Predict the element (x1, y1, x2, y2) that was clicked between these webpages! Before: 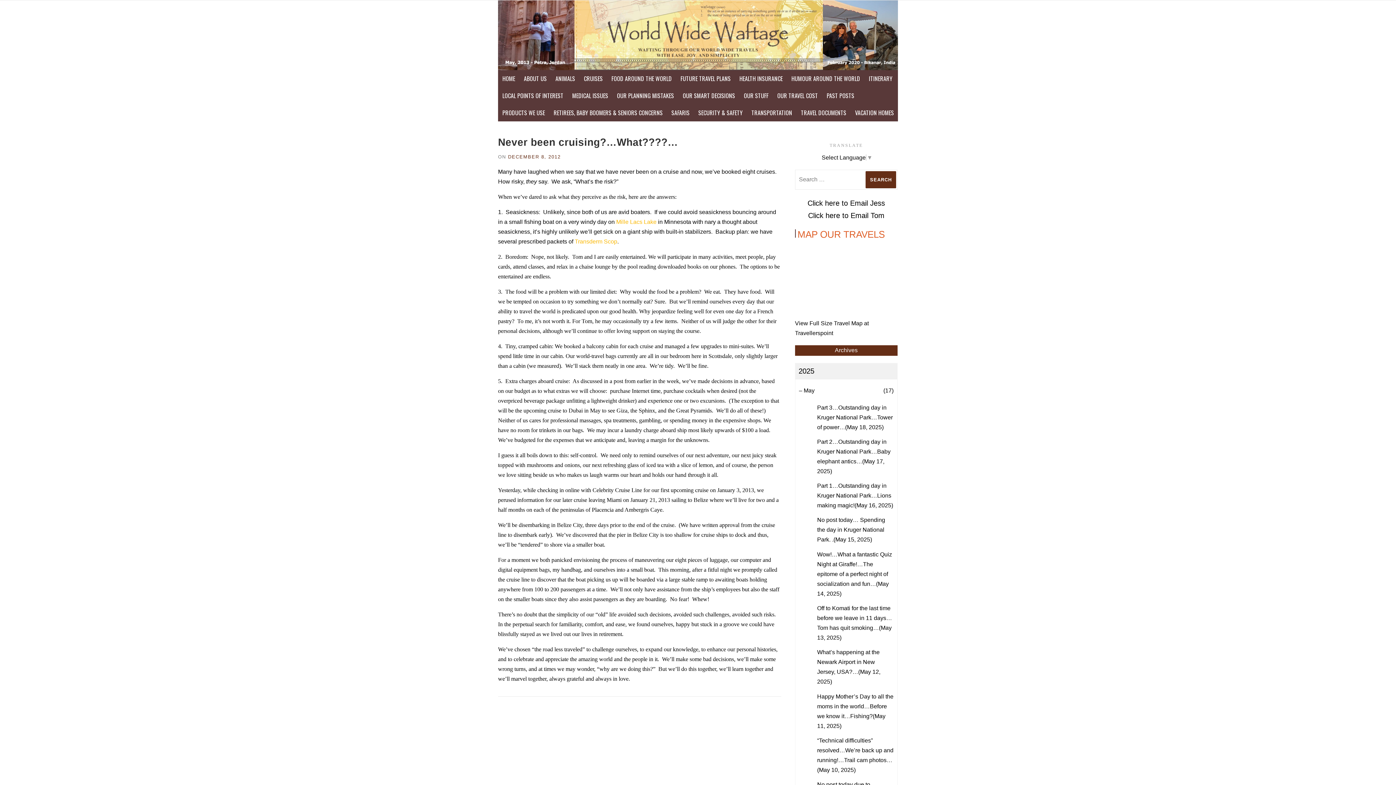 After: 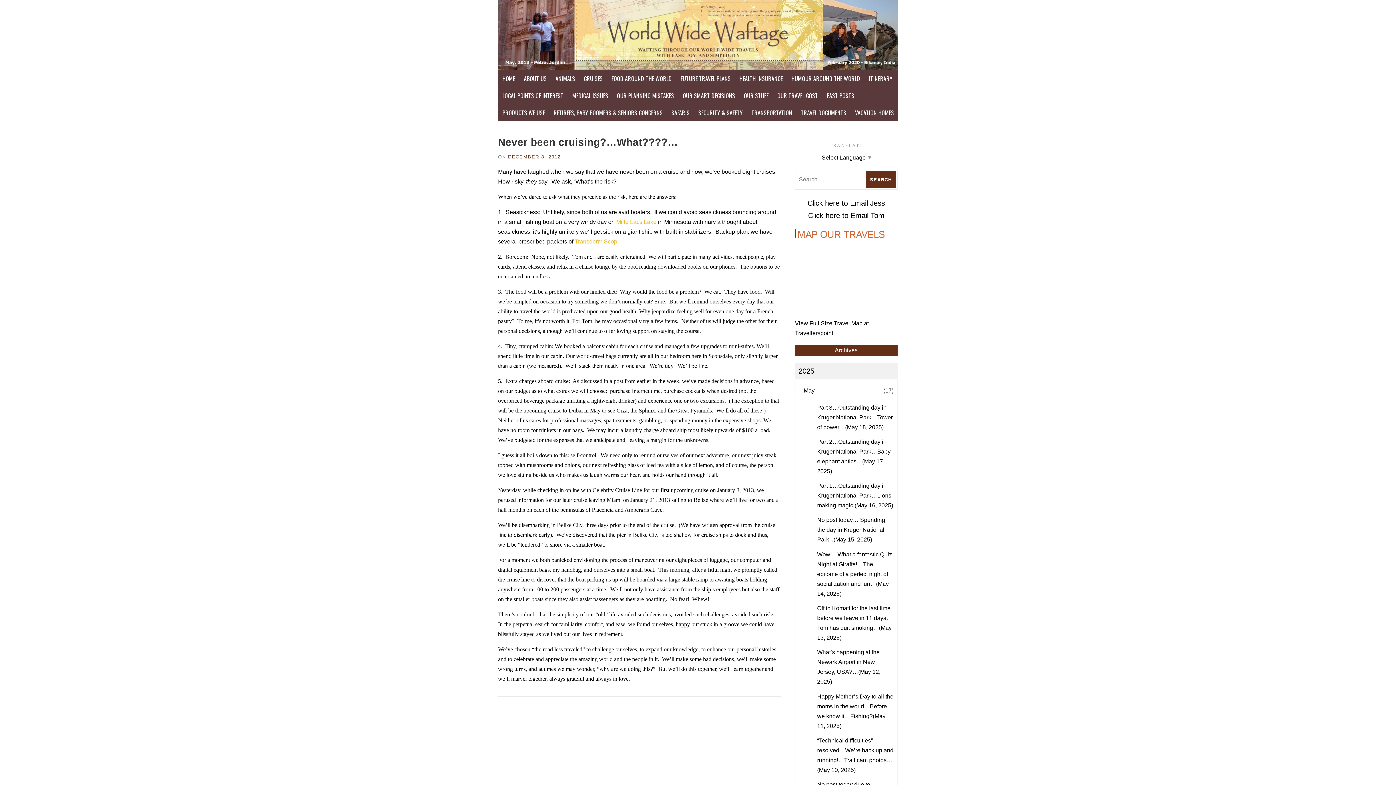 Action: label: Click here to Email Tom bbox: (808, 211, 884, 219)